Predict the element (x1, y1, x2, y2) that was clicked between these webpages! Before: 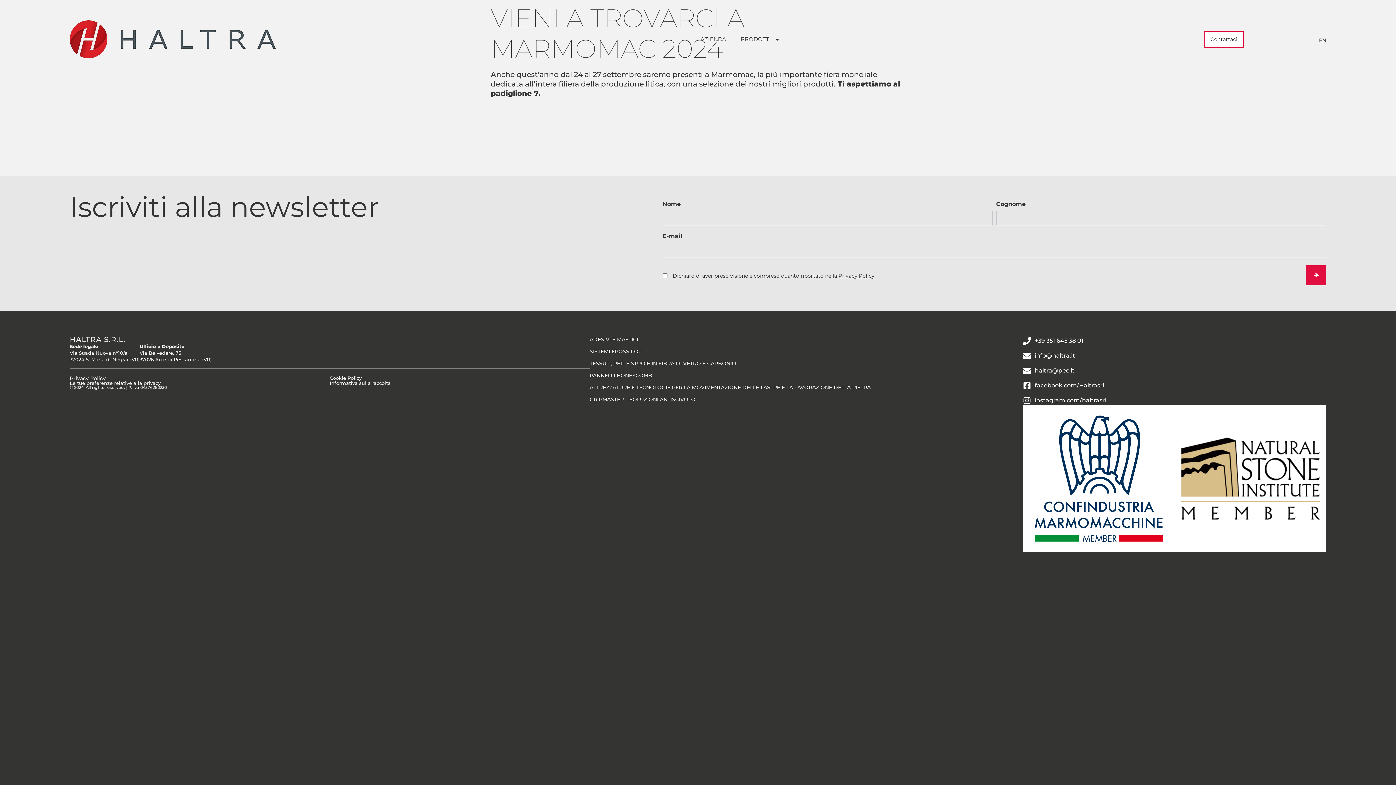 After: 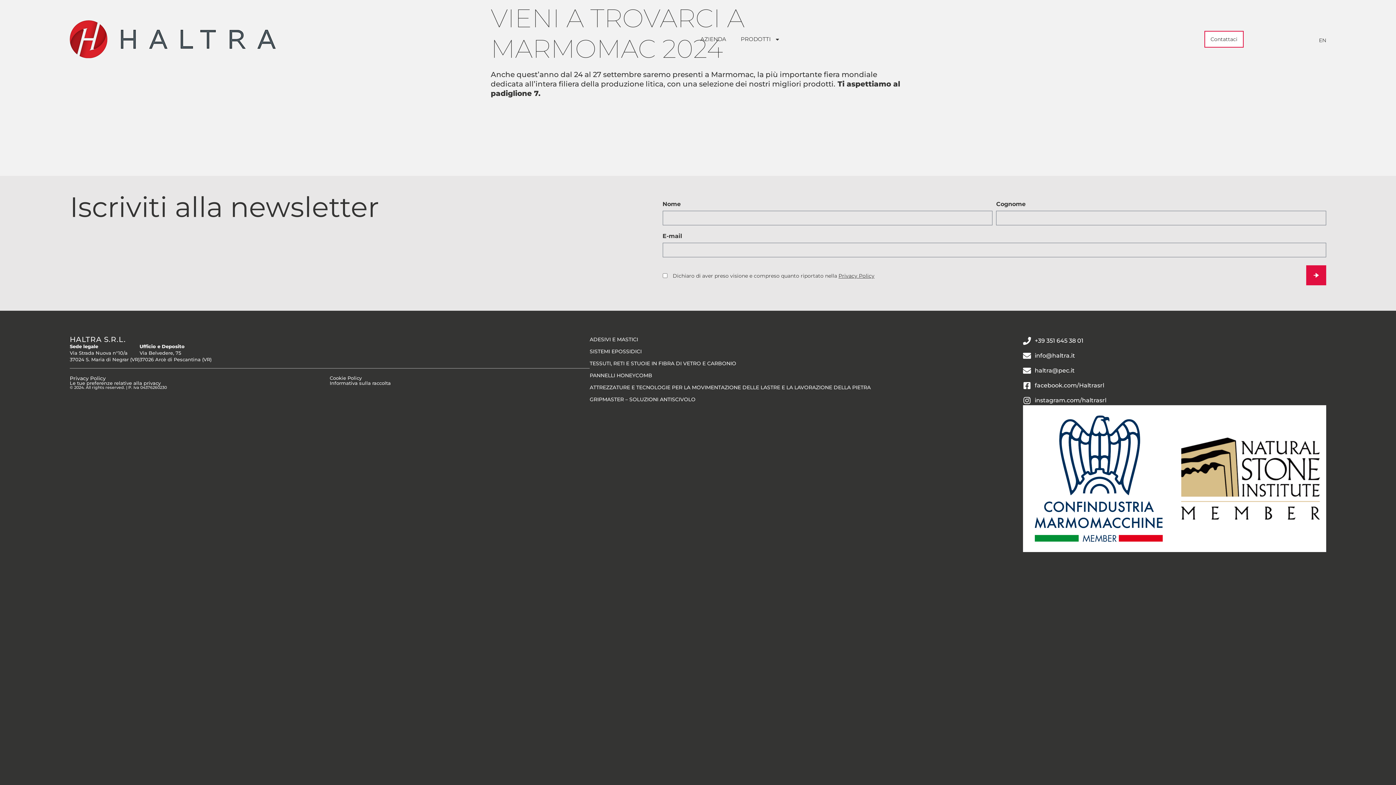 Action: label: info@haltra.it bbox: (1023, 351, 1106, 360)